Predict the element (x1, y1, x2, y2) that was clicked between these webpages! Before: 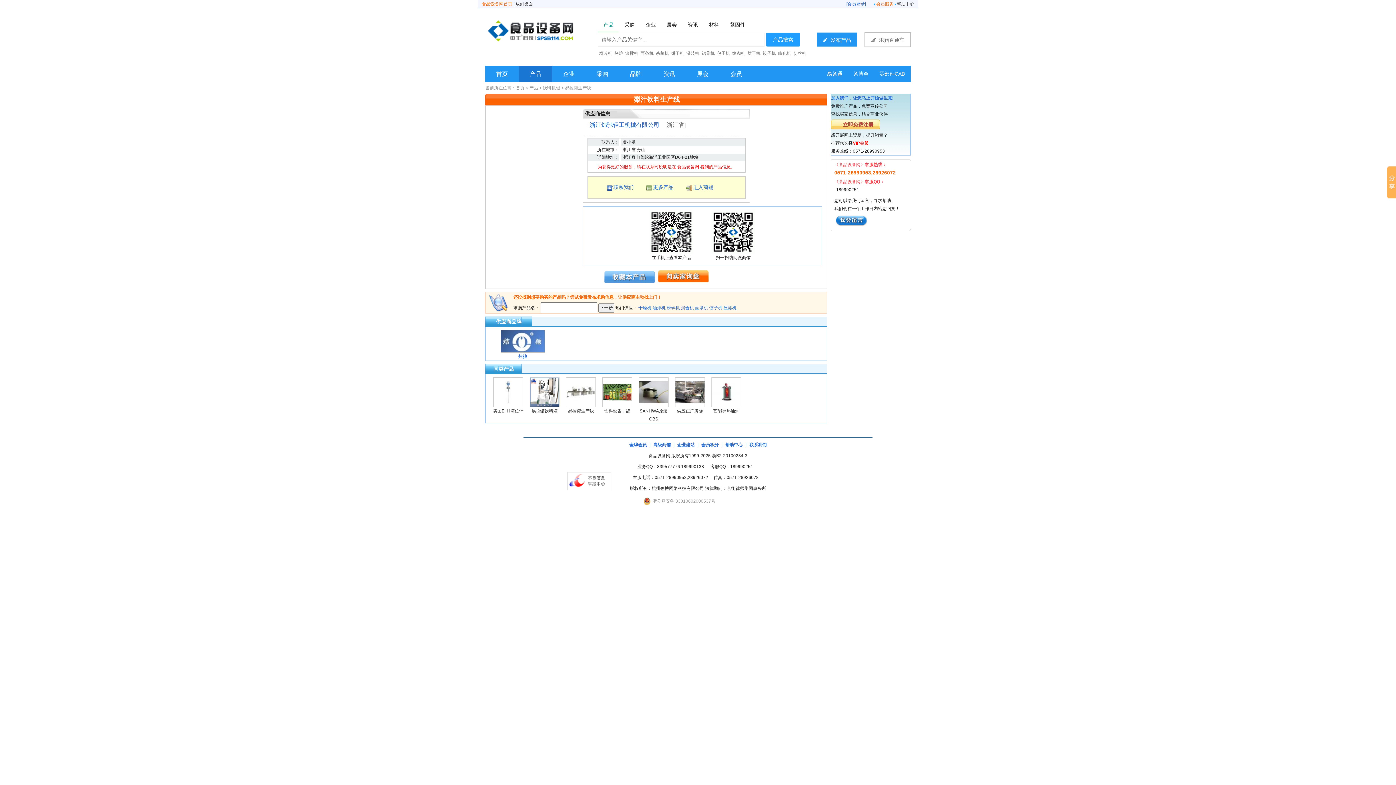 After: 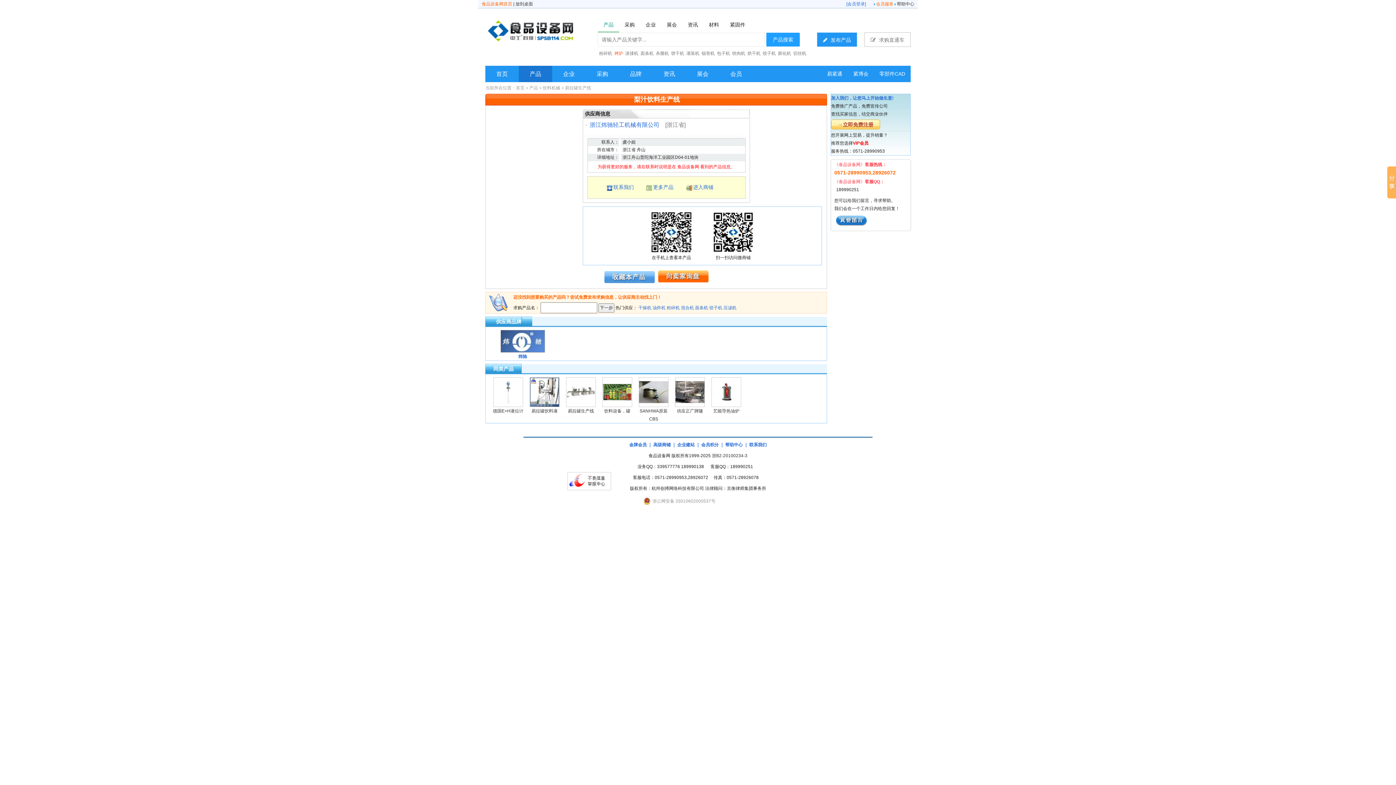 Action: bbox: (614, 49, 623, 57) label: 烤炉